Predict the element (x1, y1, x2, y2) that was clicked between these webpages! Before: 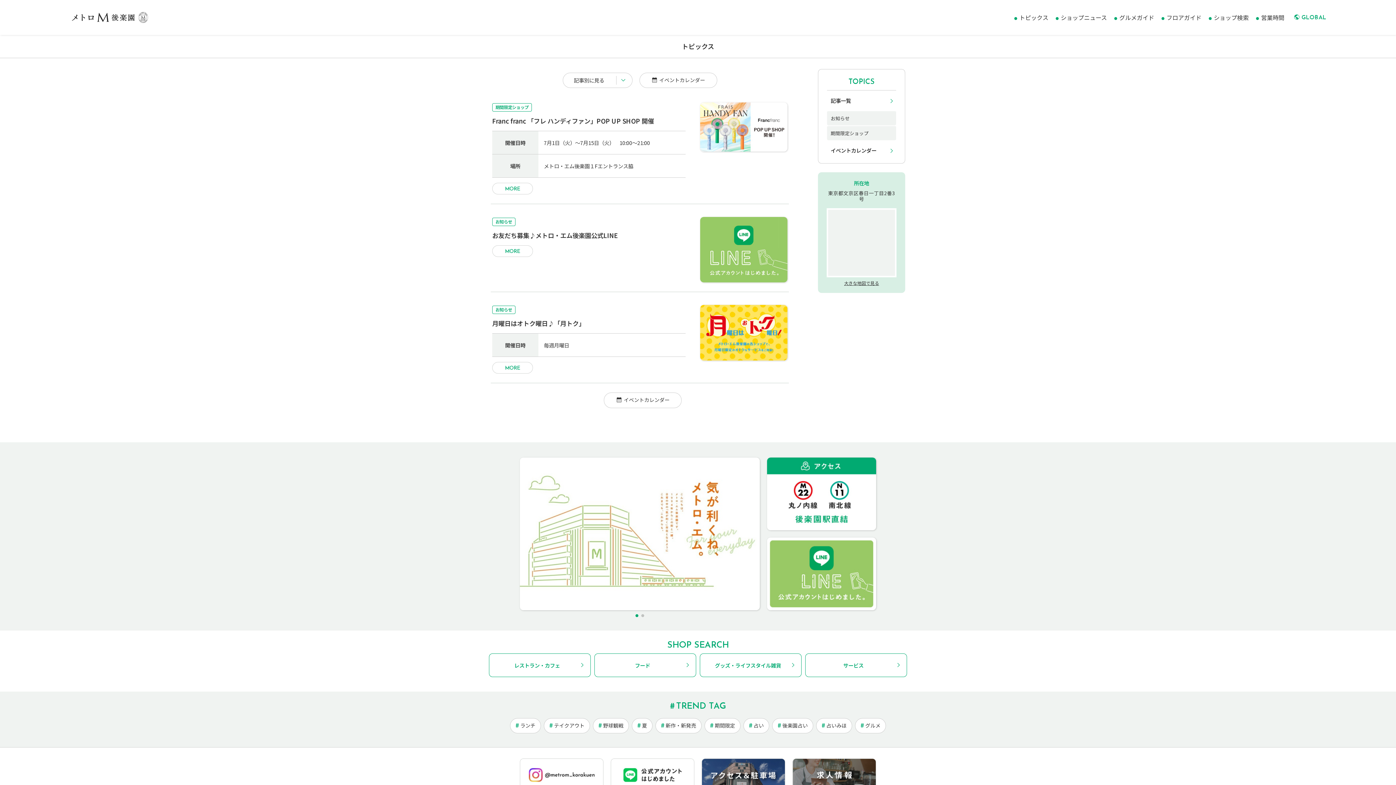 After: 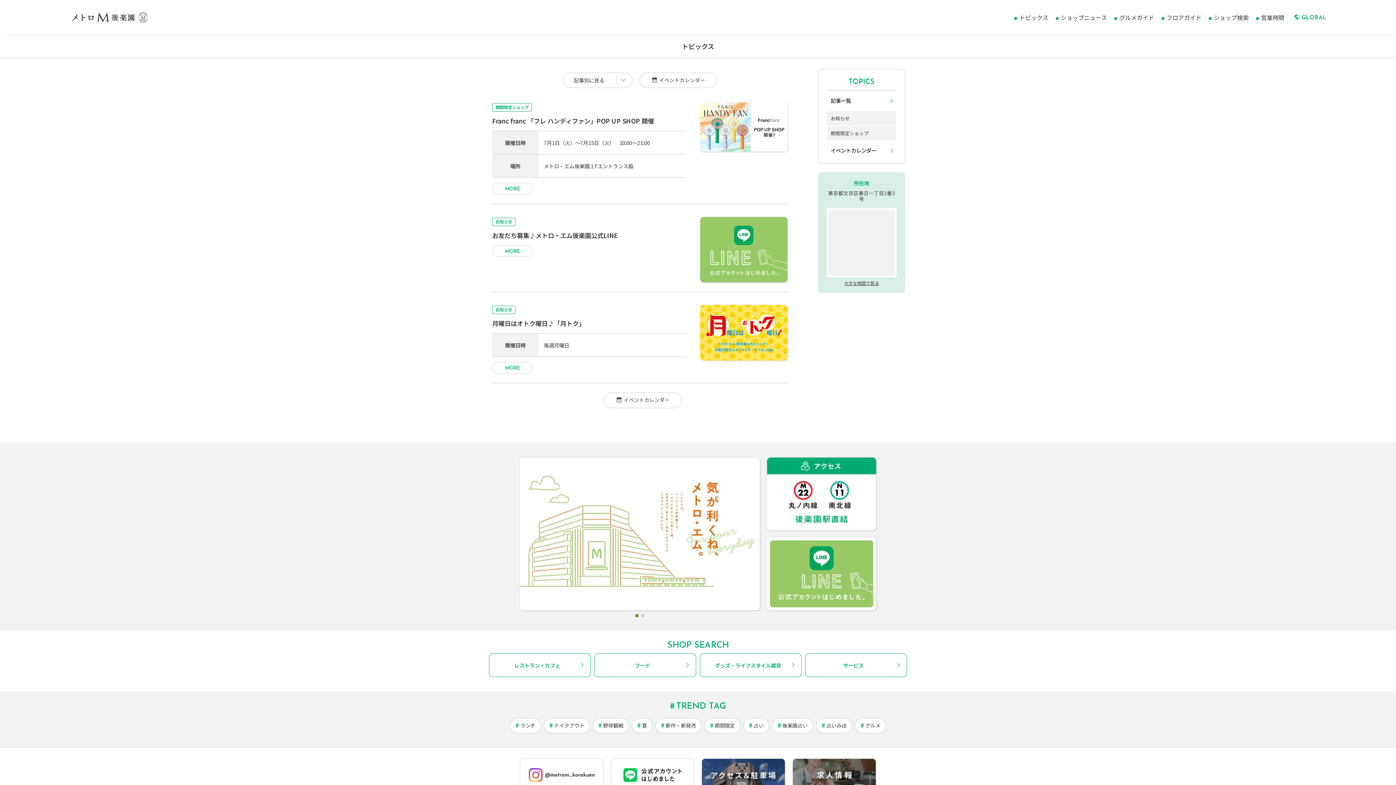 Action: label: Go to slide 1 bbox: (635, 614, 638, 617)